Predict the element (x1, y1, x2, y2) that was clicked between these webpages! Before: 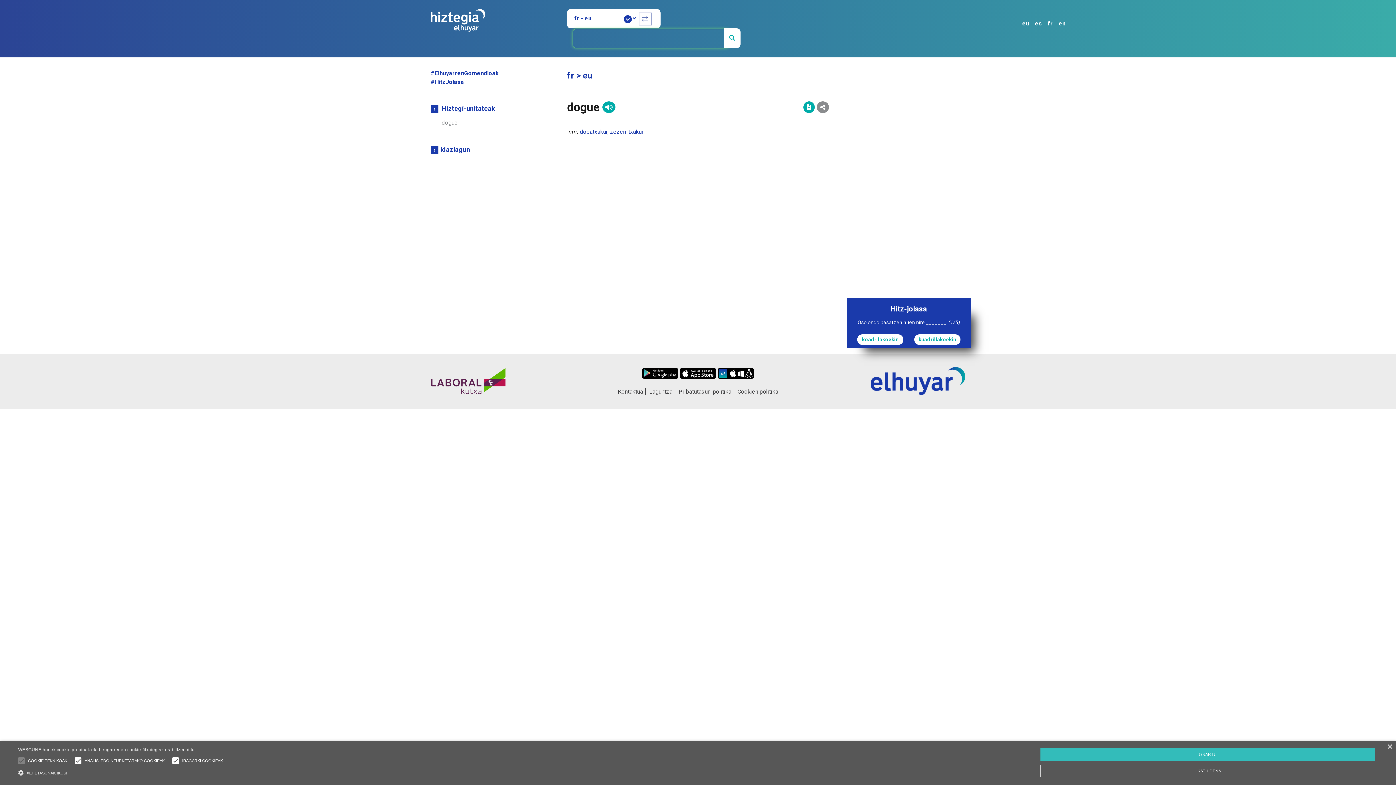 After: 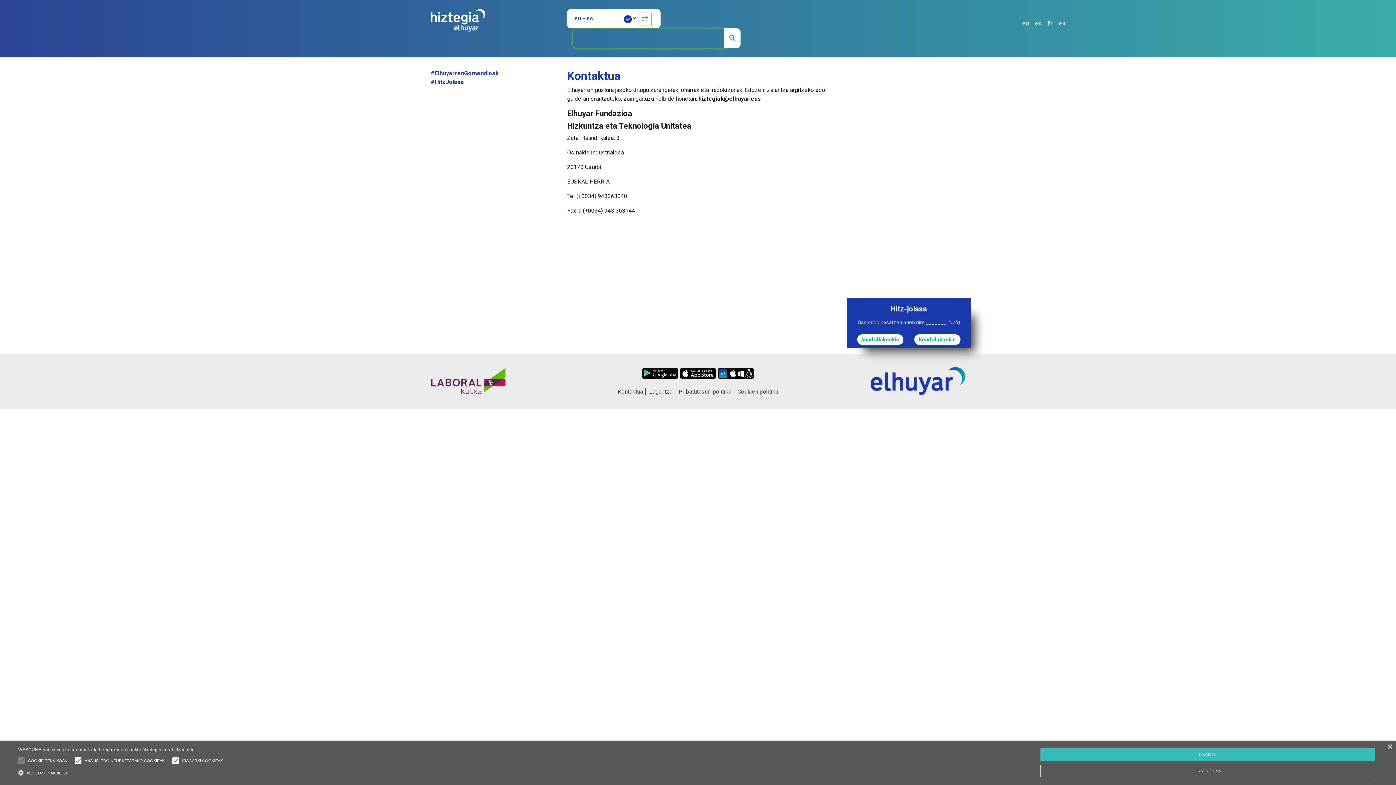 Action: label: Kontaktua bbox: (615, 388, 645, 395)